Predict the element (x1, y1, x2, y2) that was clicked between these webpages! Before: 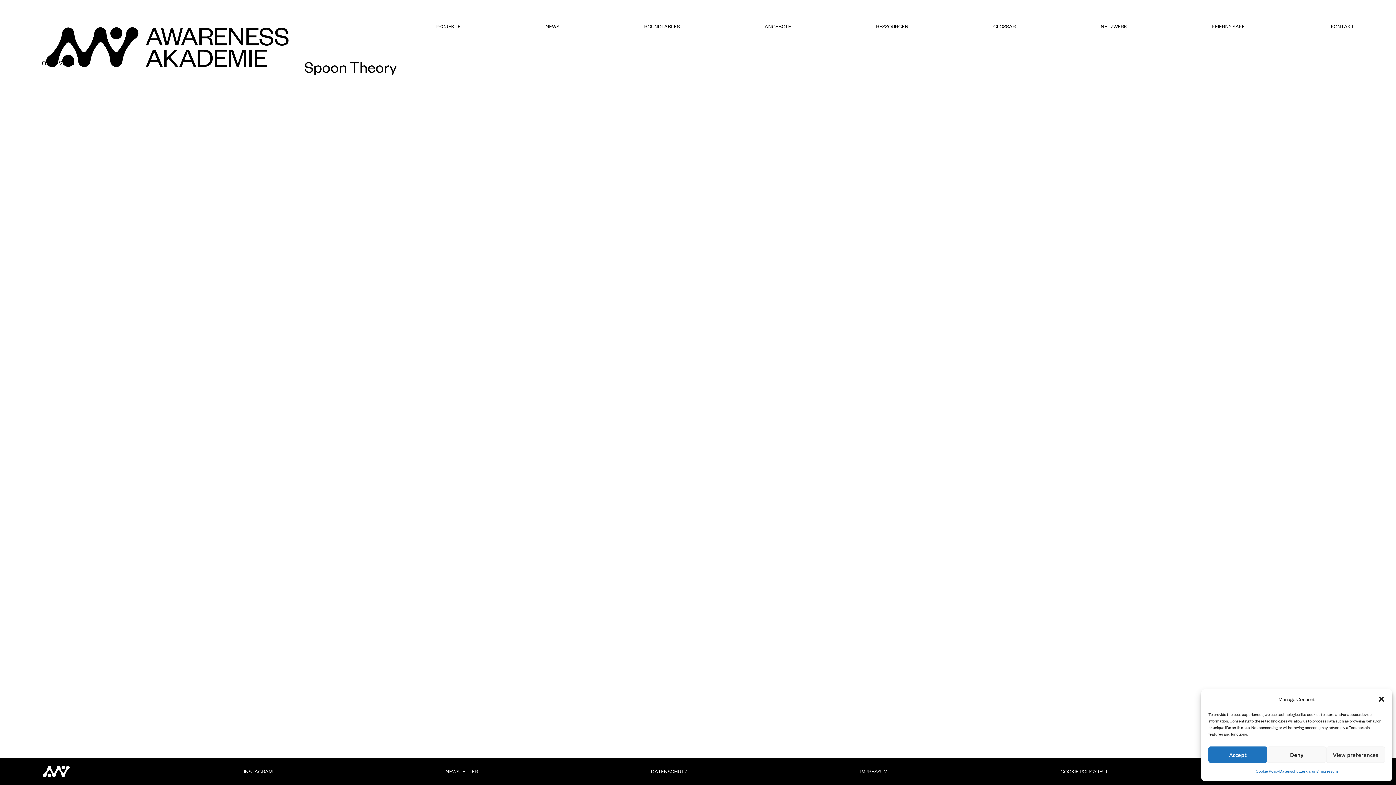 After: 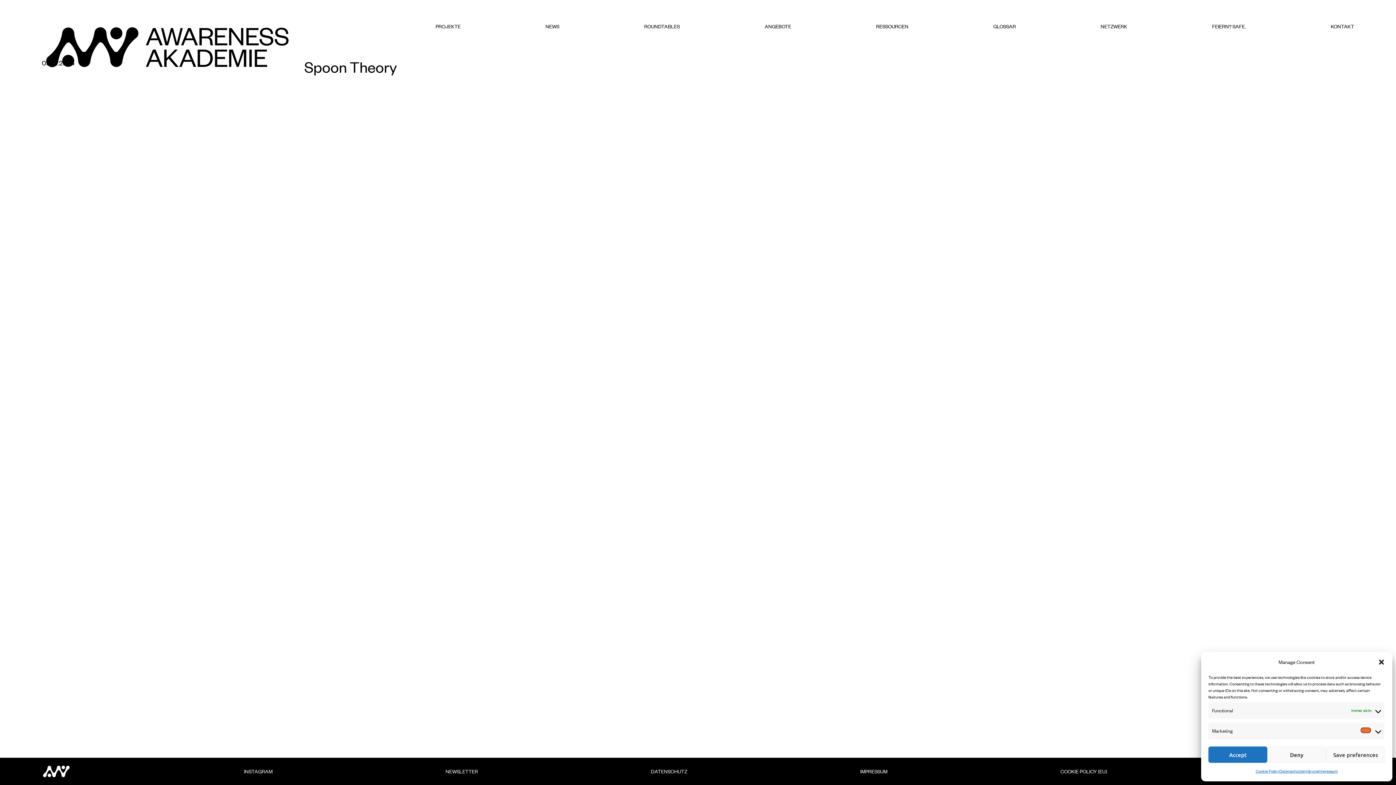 Action: label: View preferences bbox: (1326, 746, 1385, 763)